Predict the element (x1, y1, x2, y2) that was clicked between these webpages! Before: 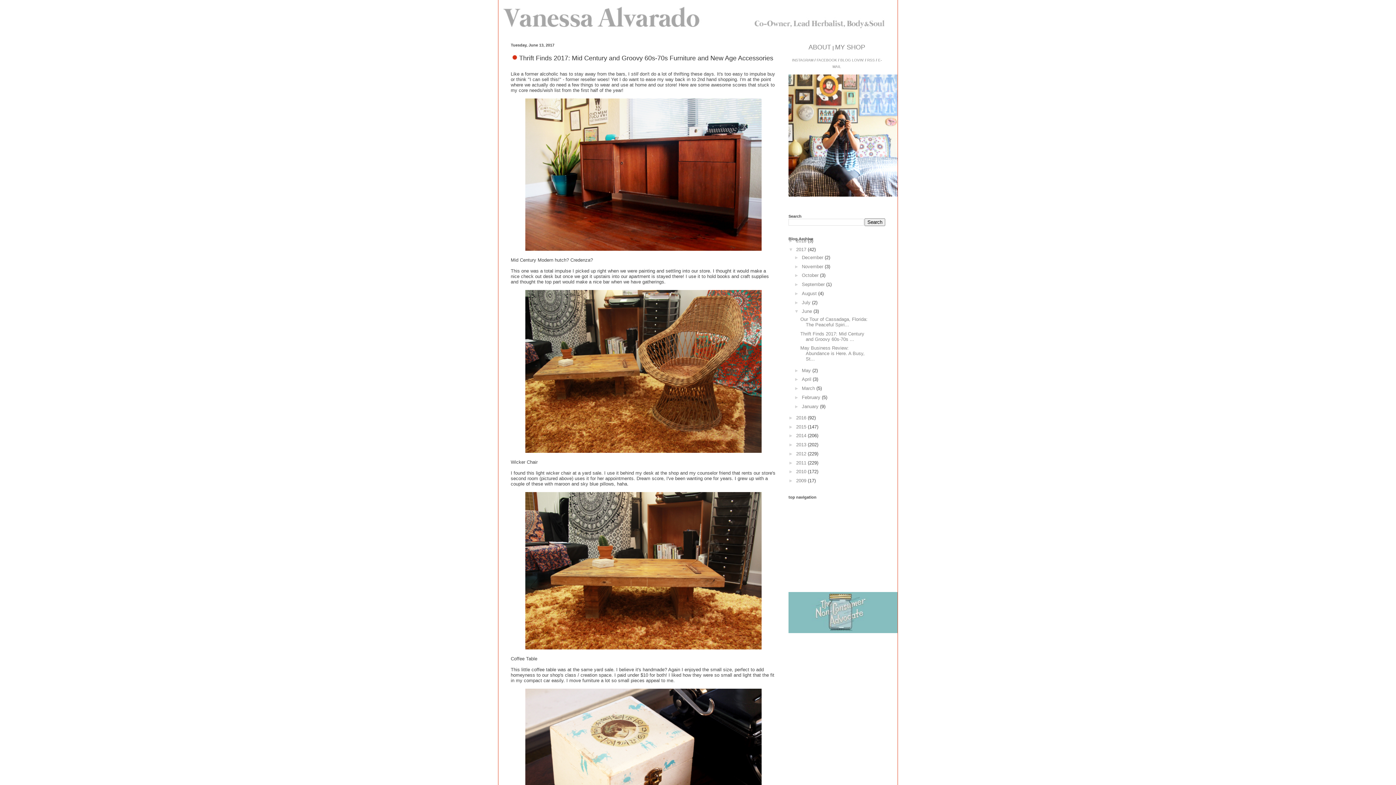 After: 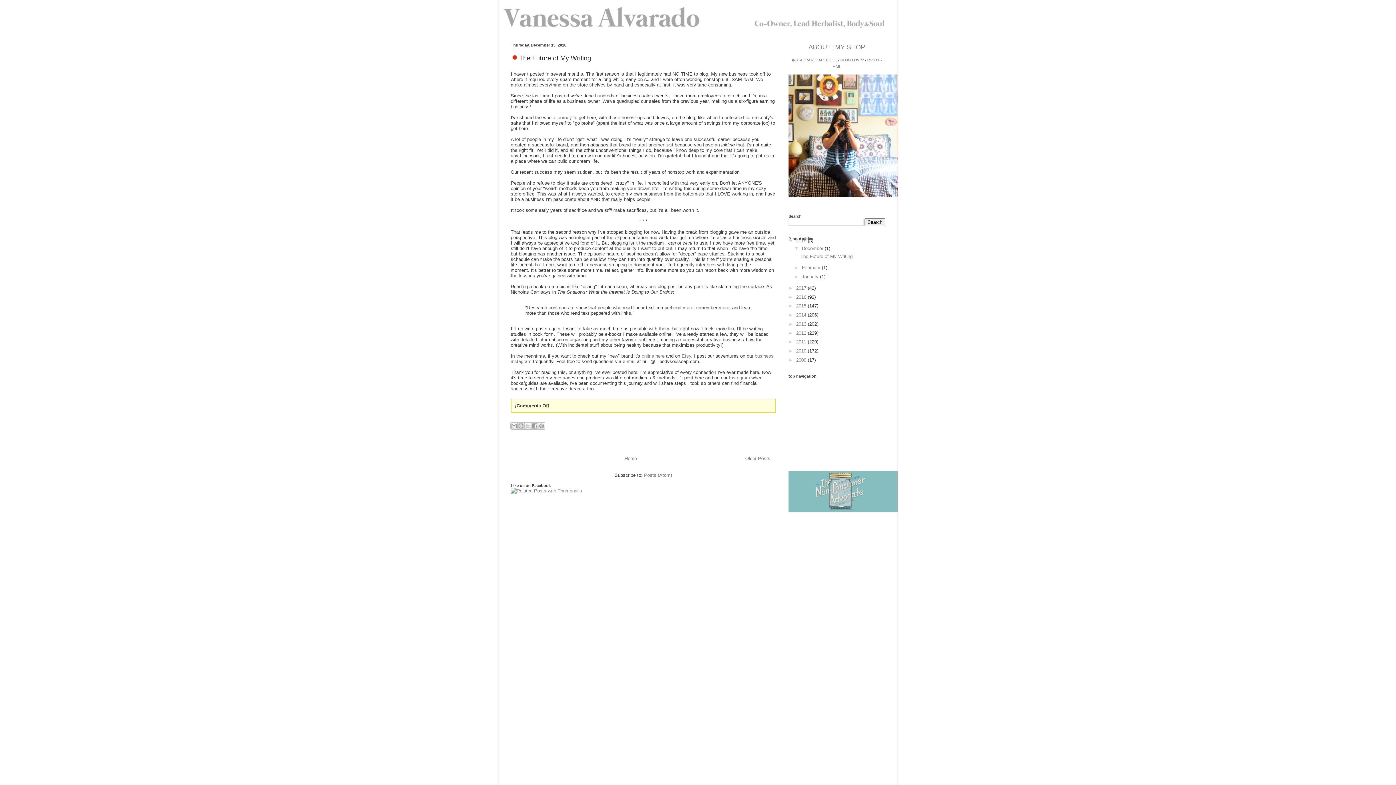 Action: bbox: (498, 0, 897, 37)